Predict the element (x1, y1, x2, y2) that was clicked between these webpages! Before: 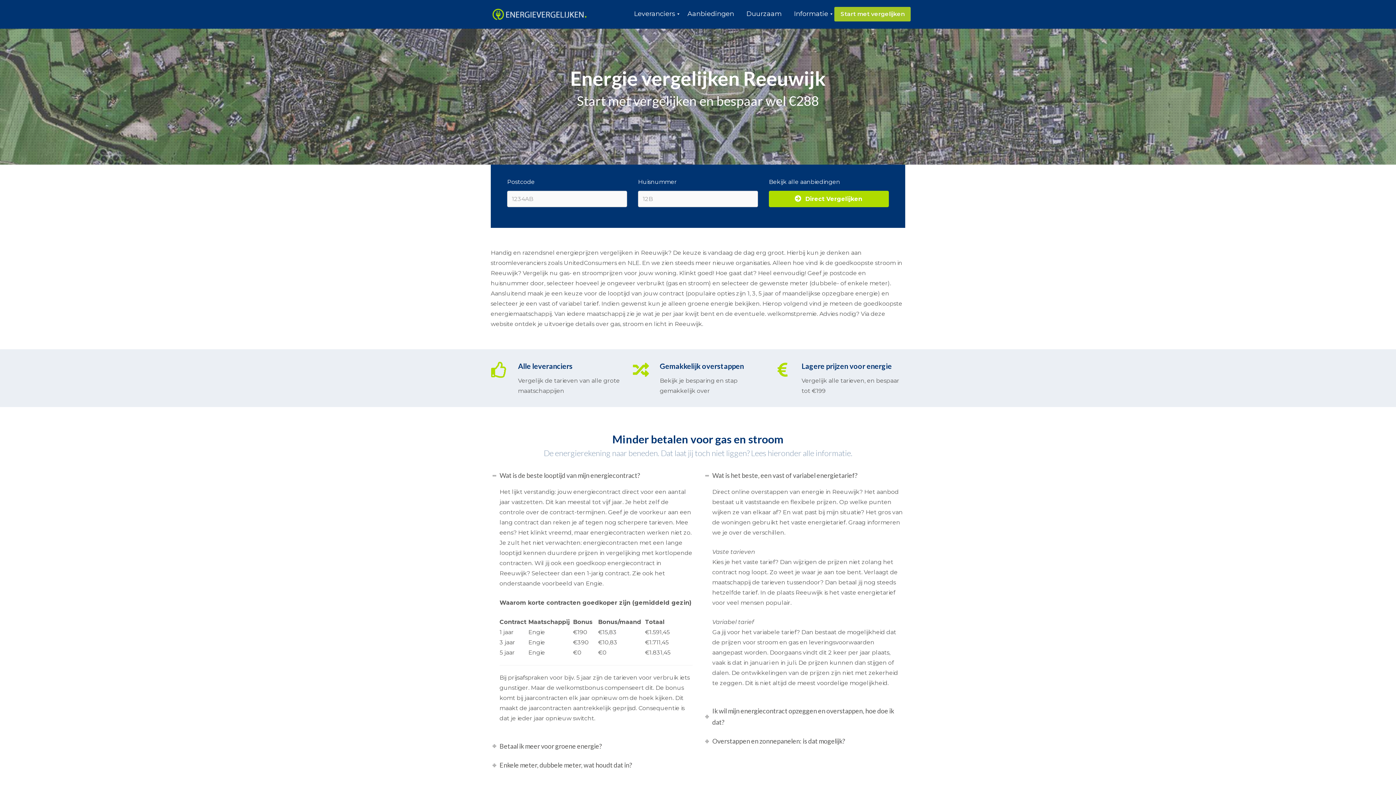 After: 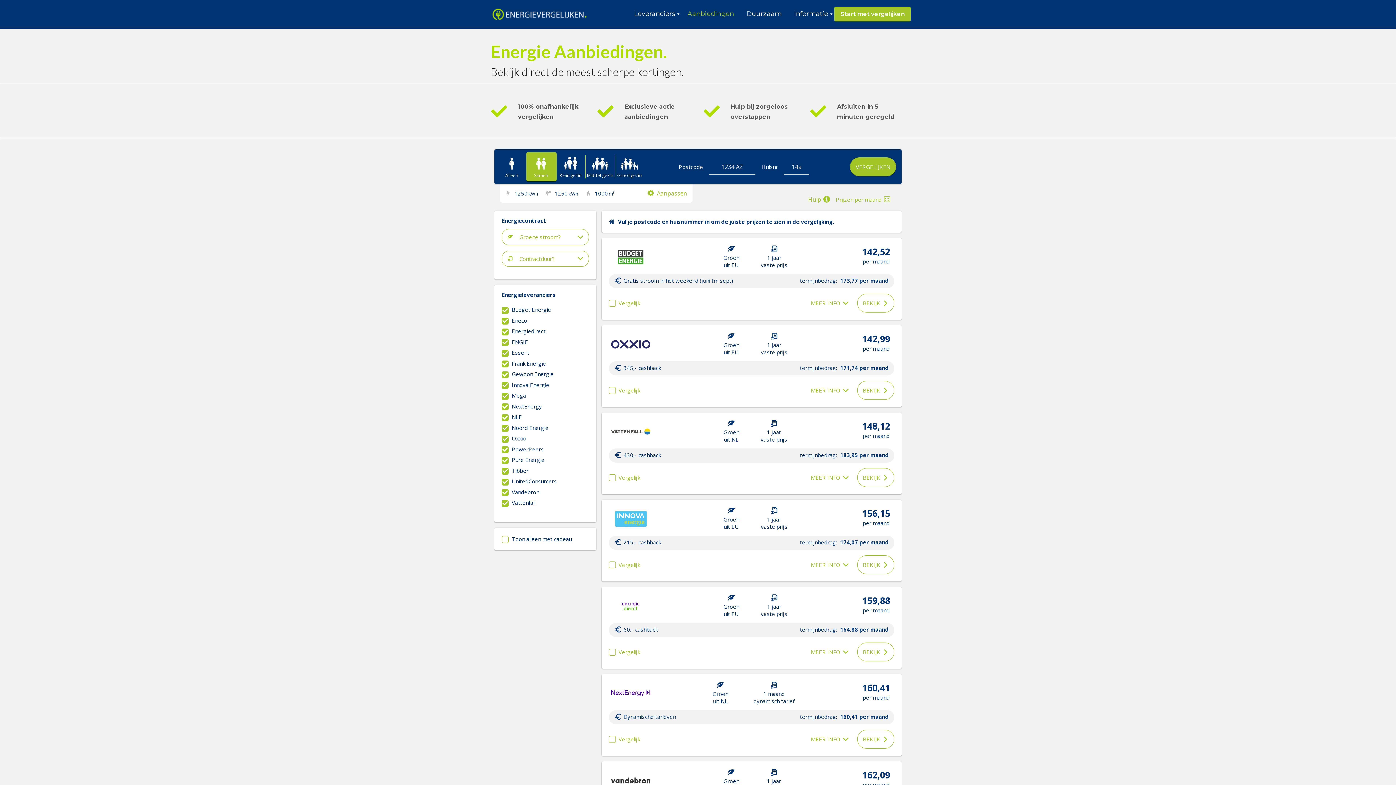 Action: bbox: (681, 6, 740, 21) label: Aanbiedingen